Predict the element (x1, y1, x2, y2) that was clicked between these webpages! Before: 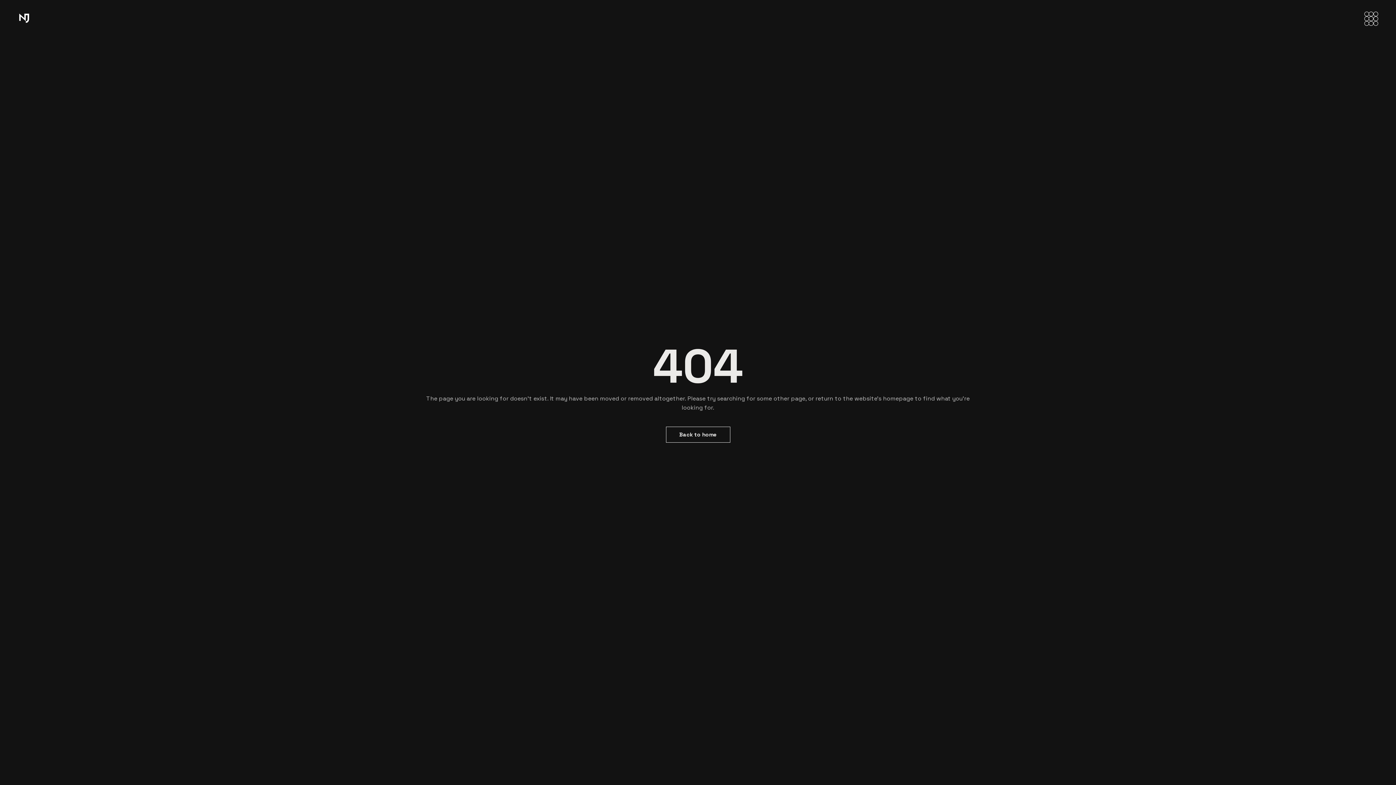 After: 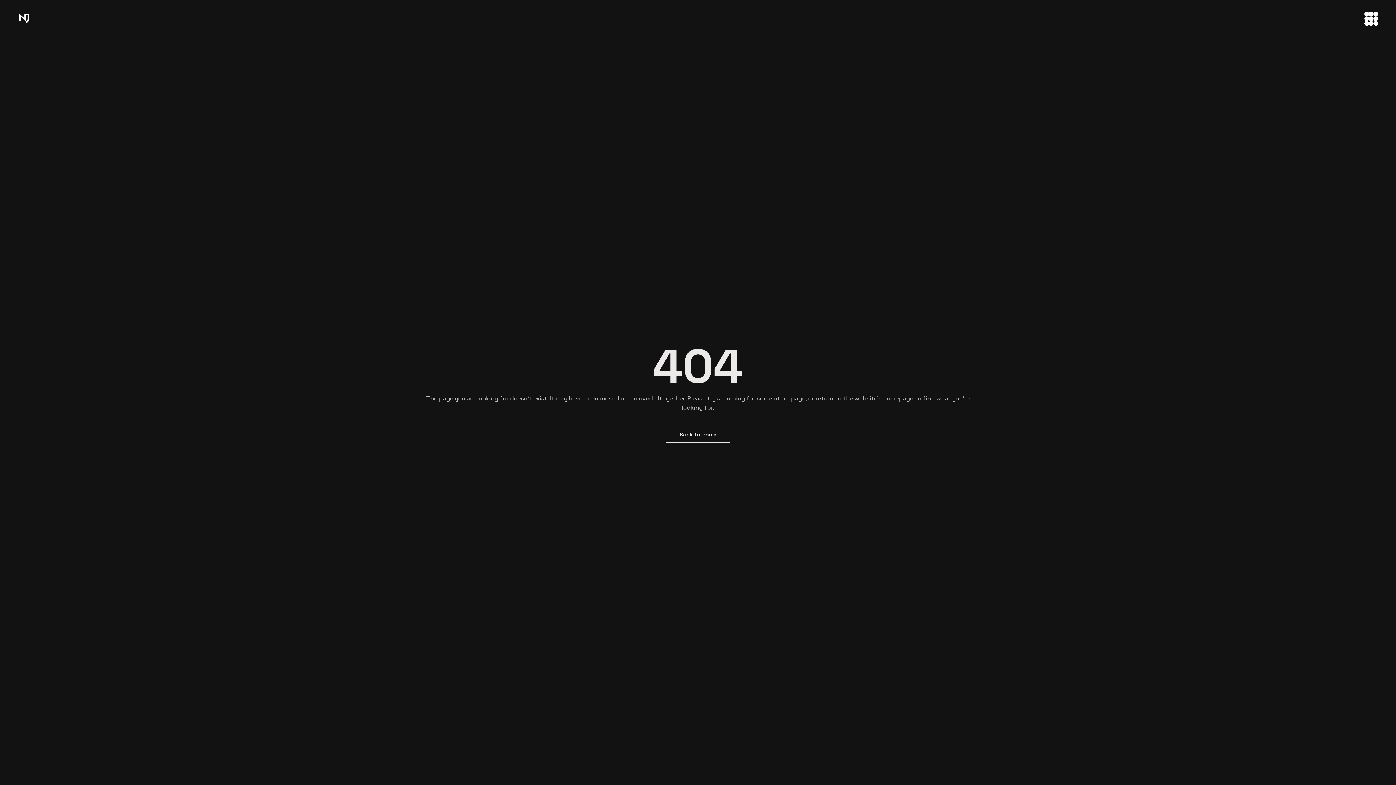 Action: bbox: (1364, 11, 1378, 24)